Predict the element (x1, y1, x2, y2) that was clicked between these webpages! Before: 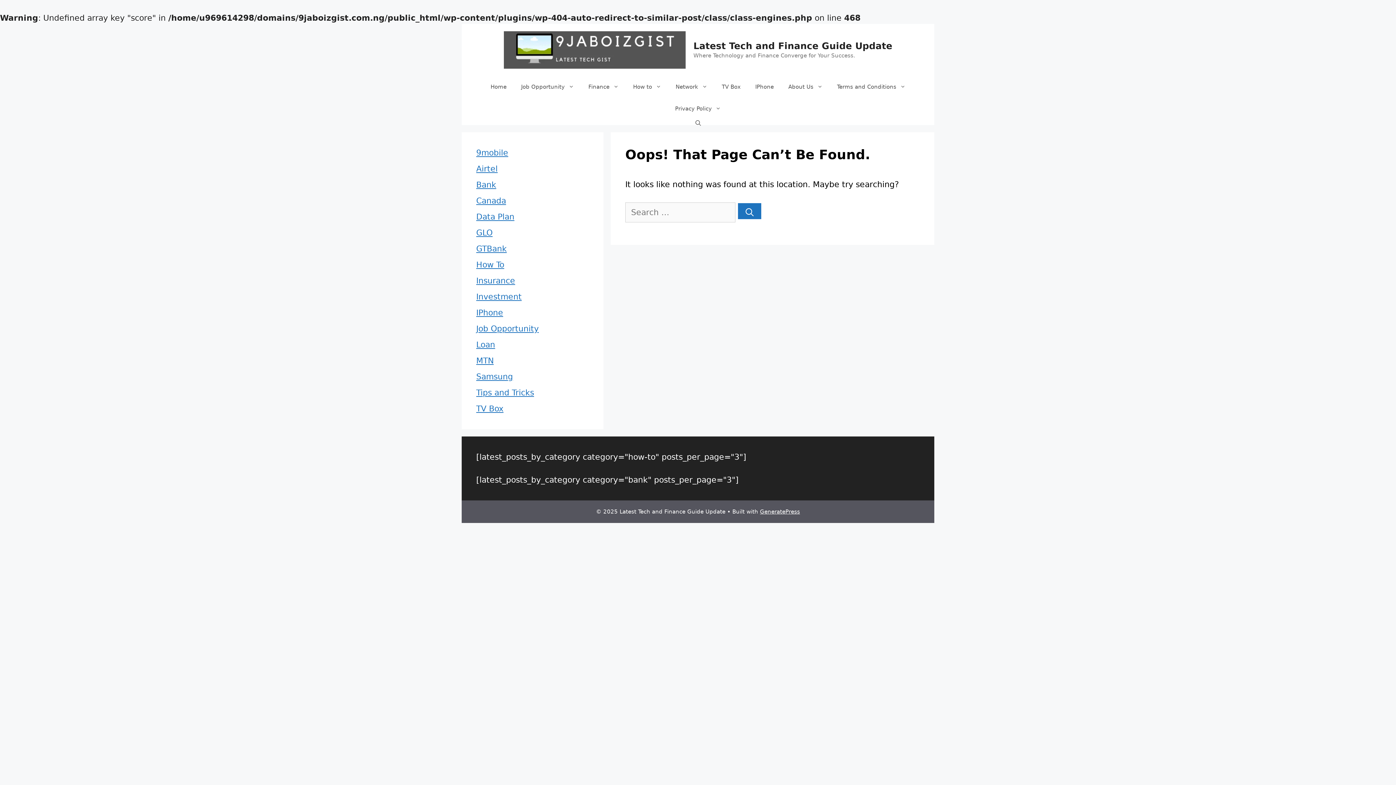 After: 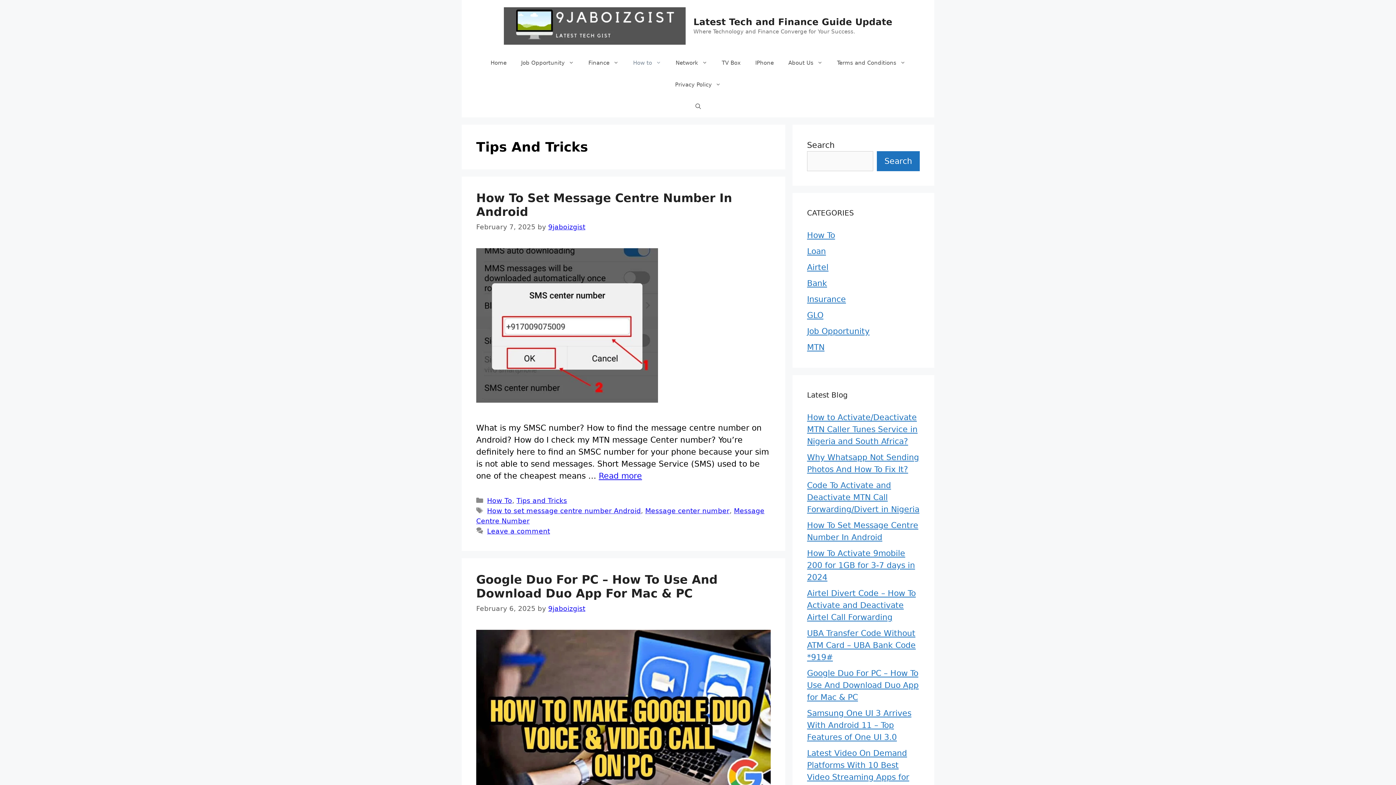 Action: label: Tips and Tricks bbox: (476, 388, 534, 397)